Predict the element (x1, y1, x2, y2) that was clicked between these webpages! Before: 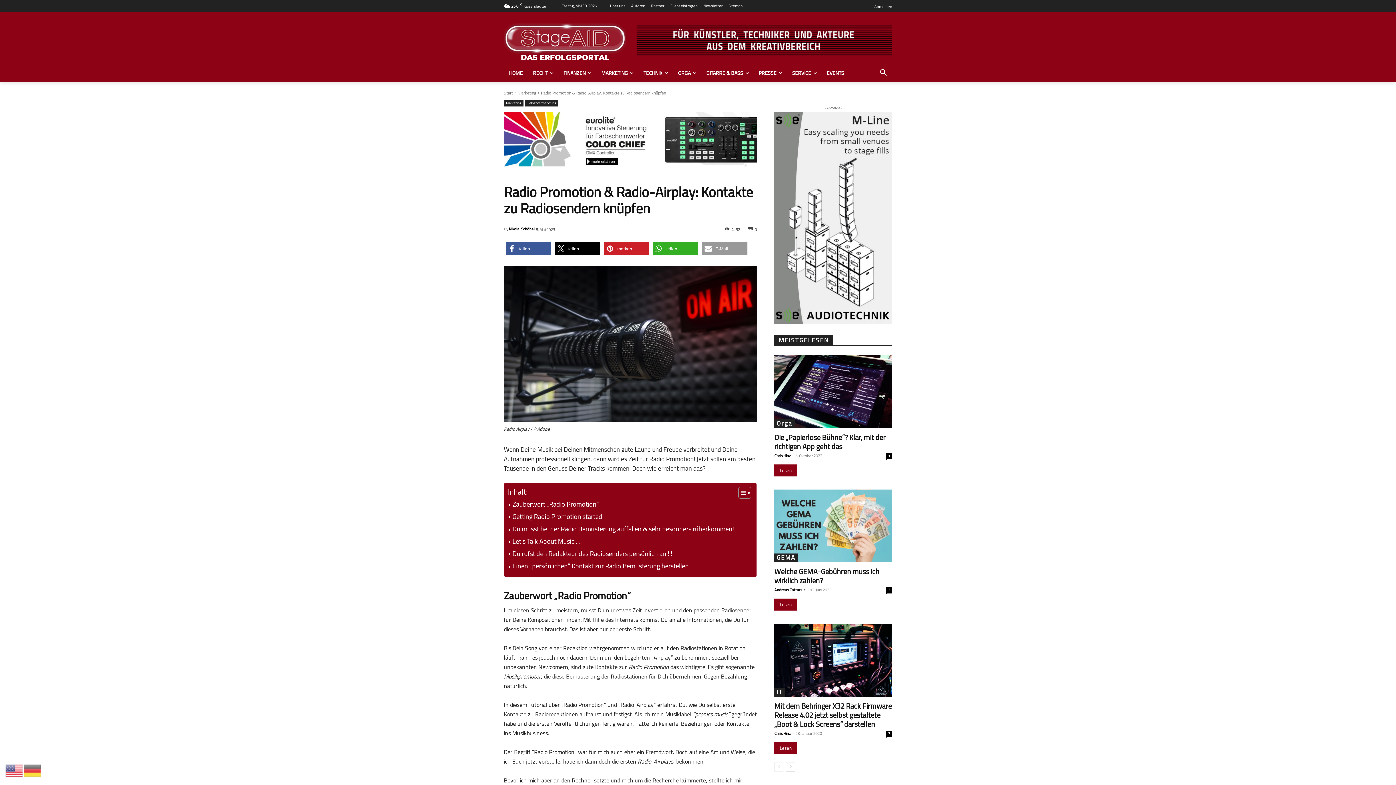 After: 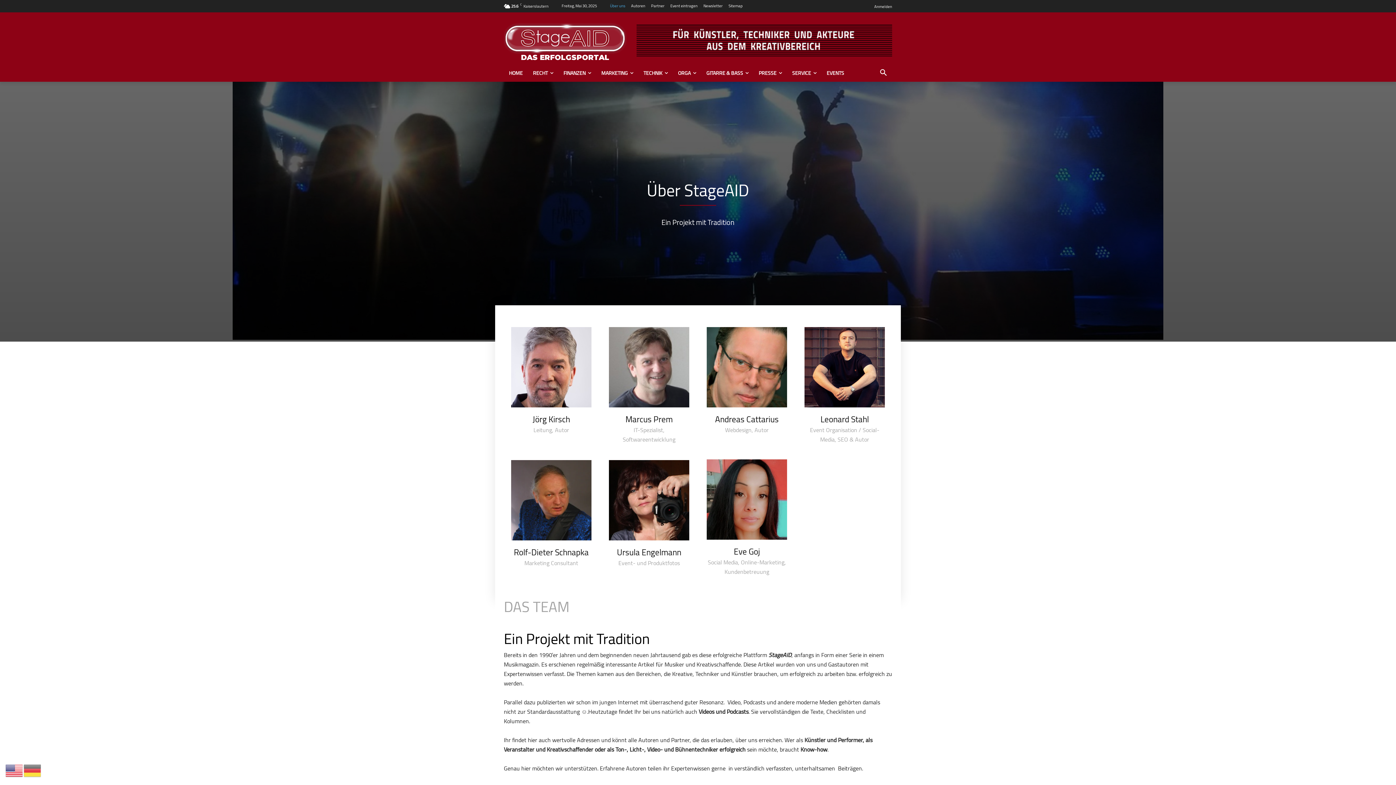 Action: bbox: (610, 3, 625, 7) label: Über uns